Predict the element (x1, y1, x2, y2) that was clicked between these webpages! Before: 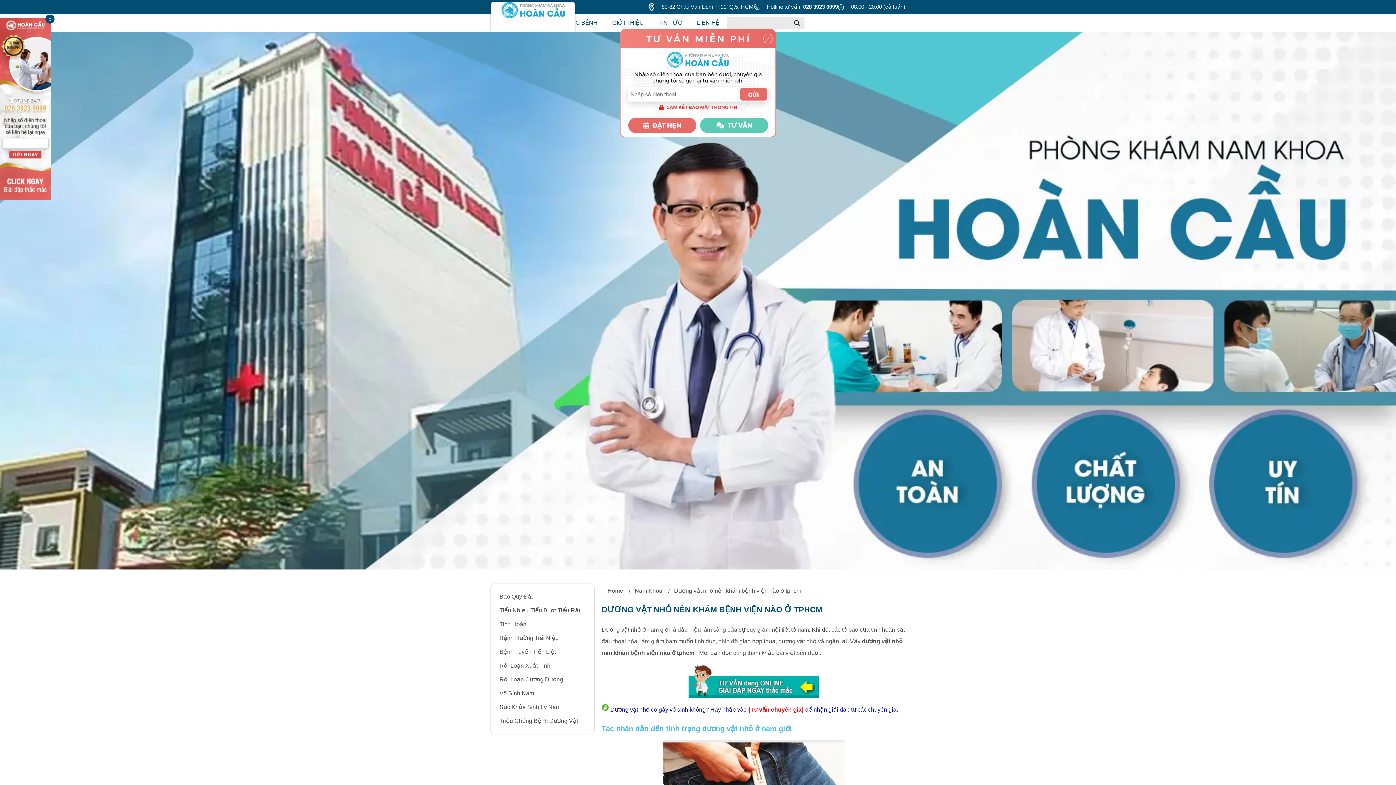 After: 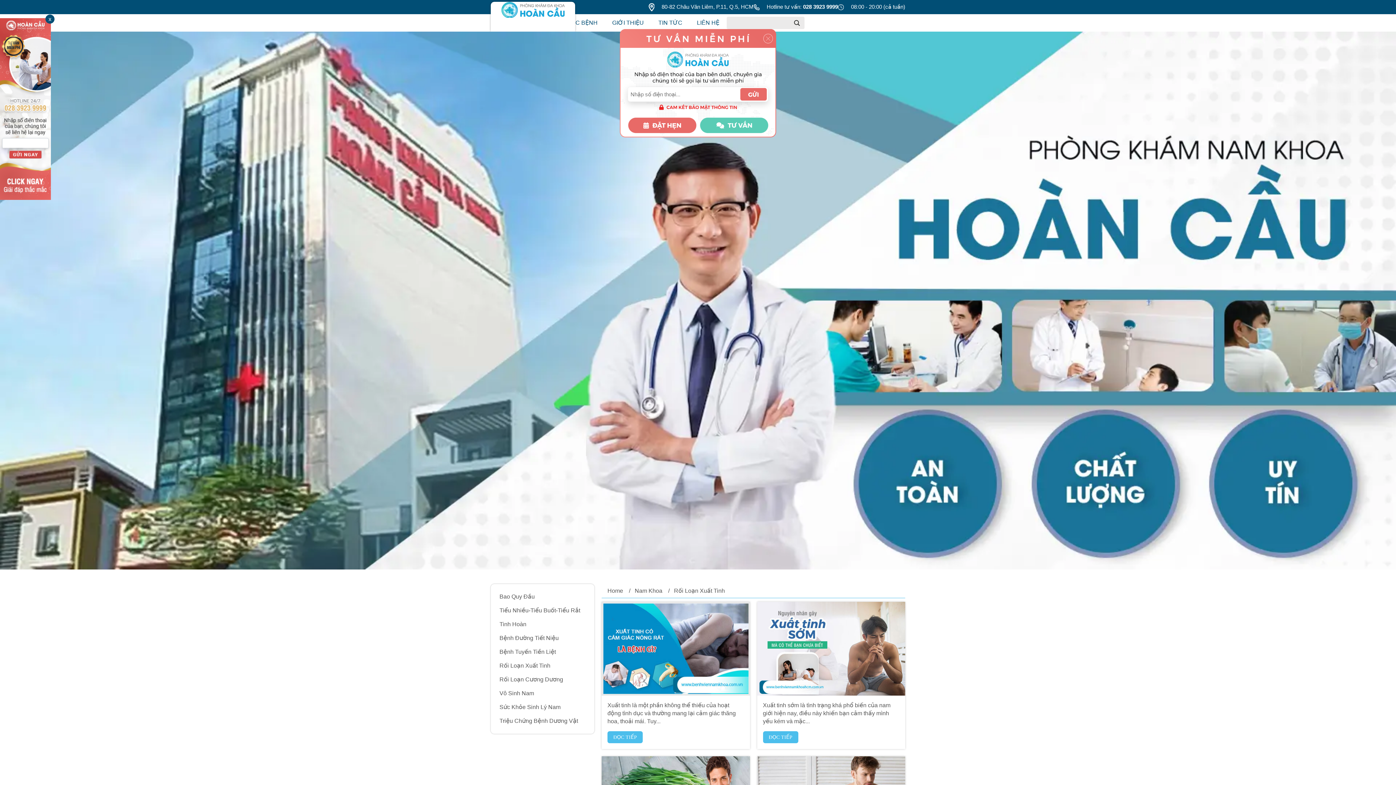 Action: label: Rối Loạn Xuất Tinh bbox: (496, 659, 588, 672)